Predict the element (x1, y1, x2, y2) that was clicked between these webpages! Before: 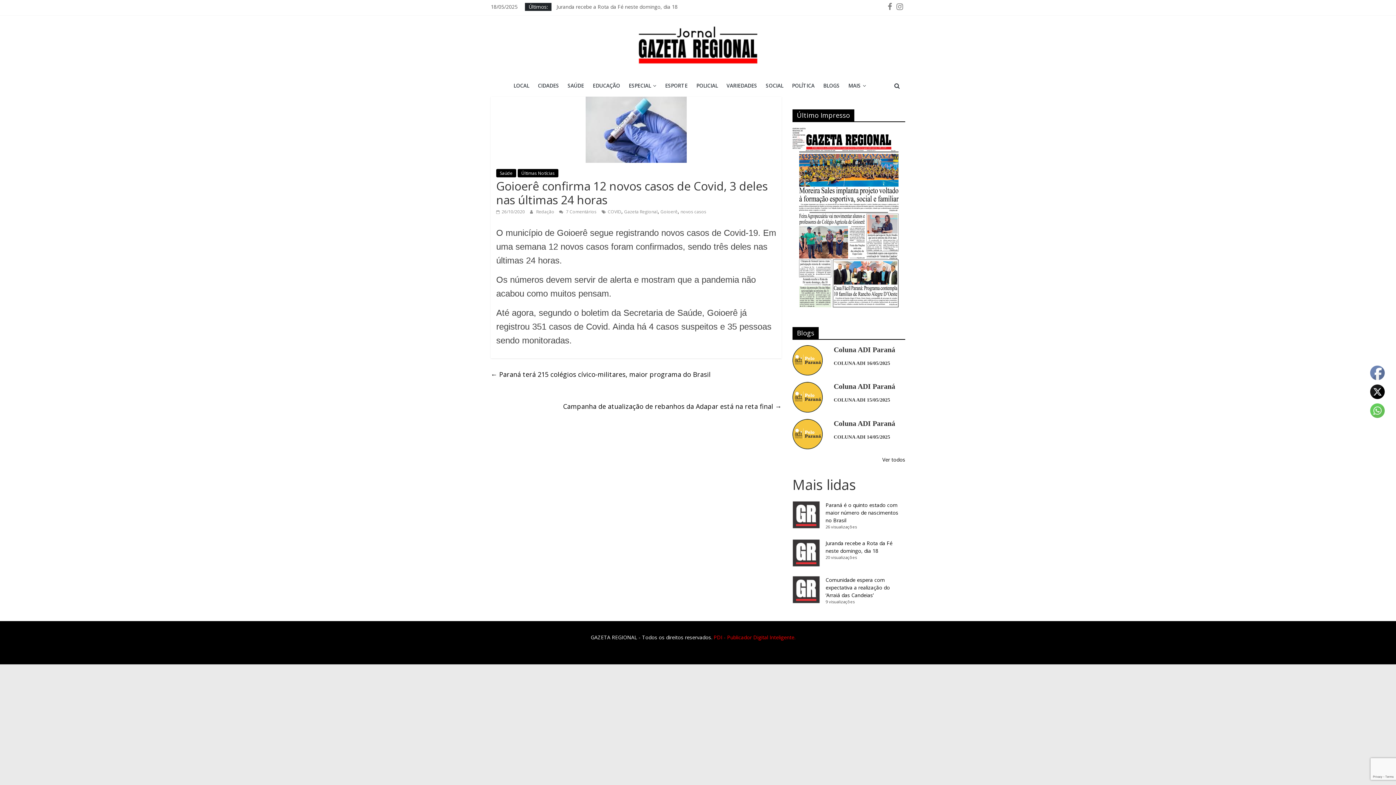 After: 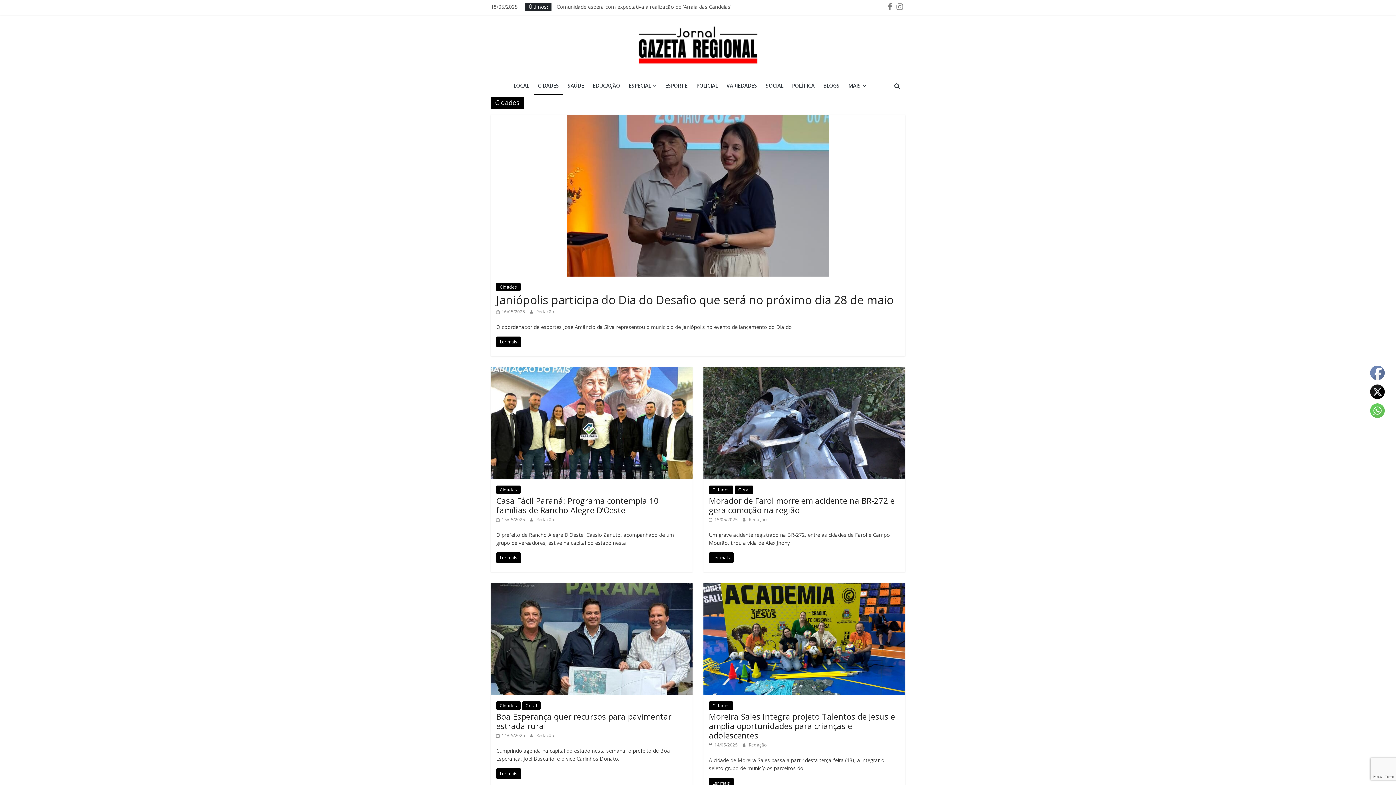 Action: label: CIDADES bbox: (534, 77, 562, 94)